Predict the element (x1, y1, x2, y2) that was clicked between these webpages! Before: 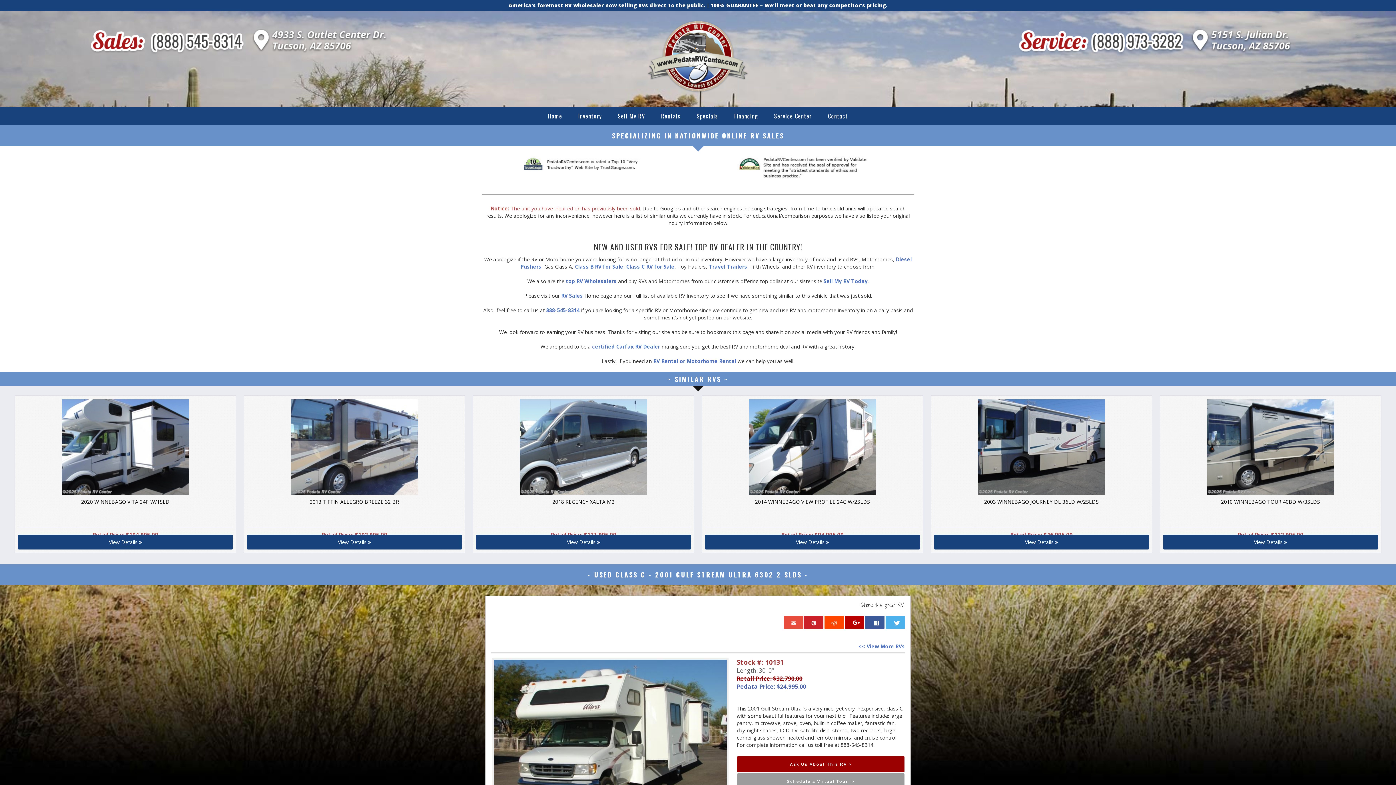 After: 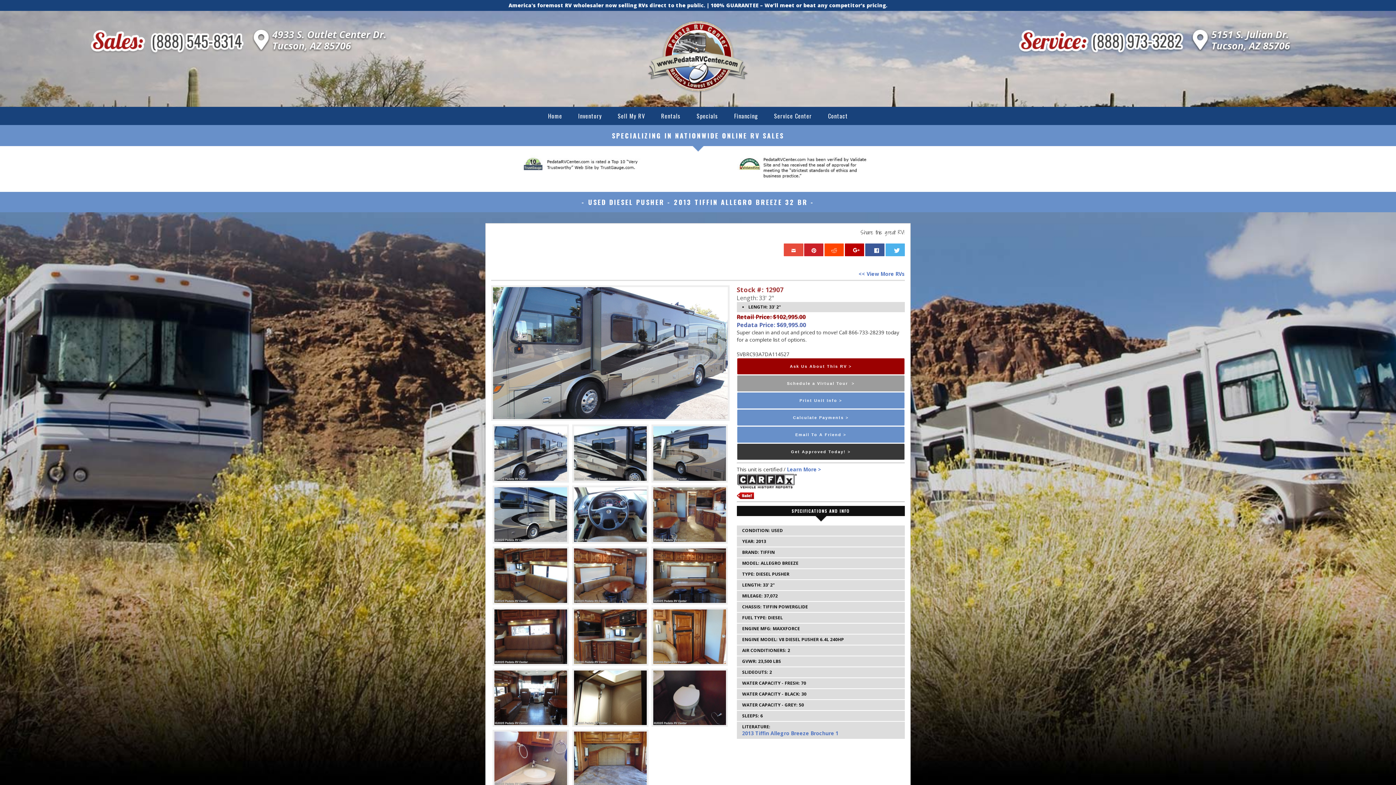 Action: bbox: (309, 498, 399, 505) label: 2013 TIFFIN ALLEGRO BREEZE 32 BR